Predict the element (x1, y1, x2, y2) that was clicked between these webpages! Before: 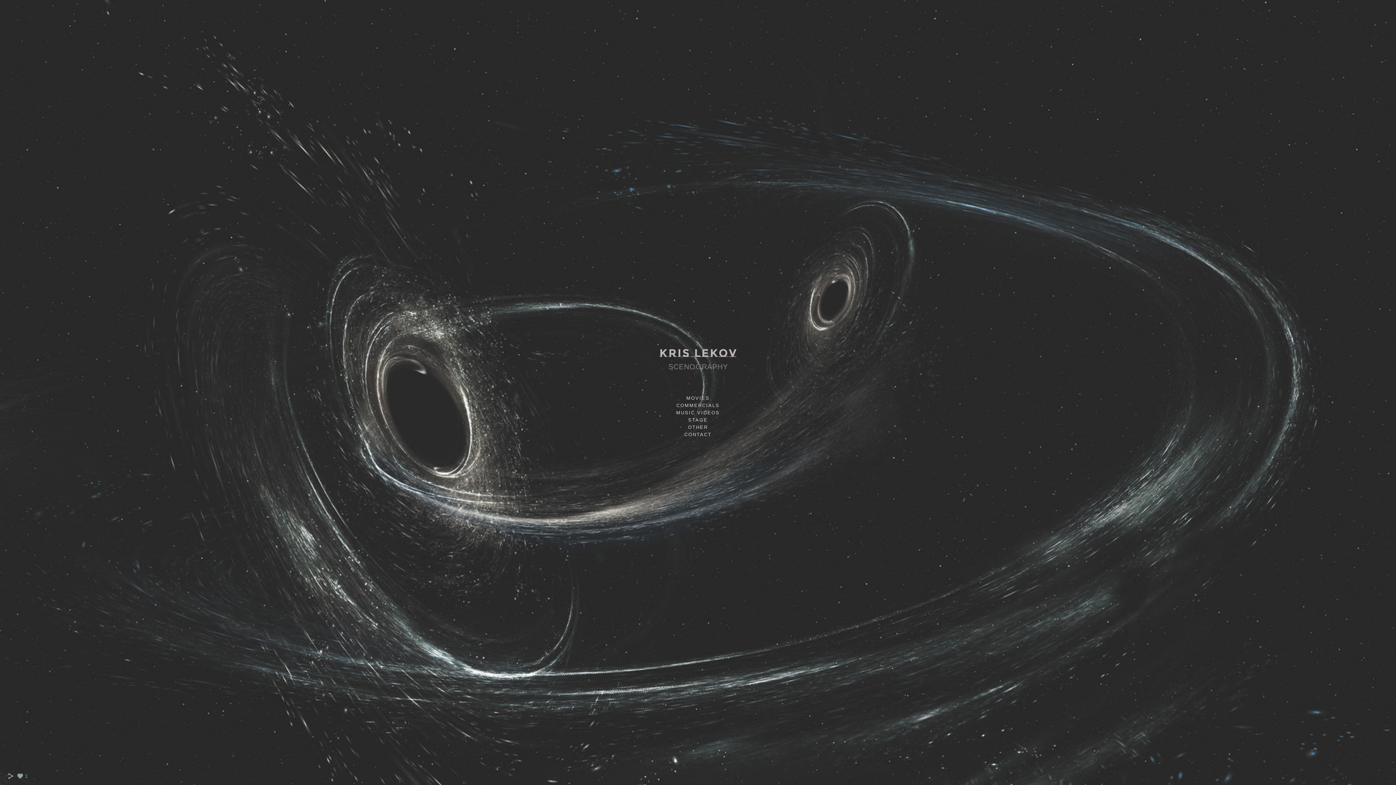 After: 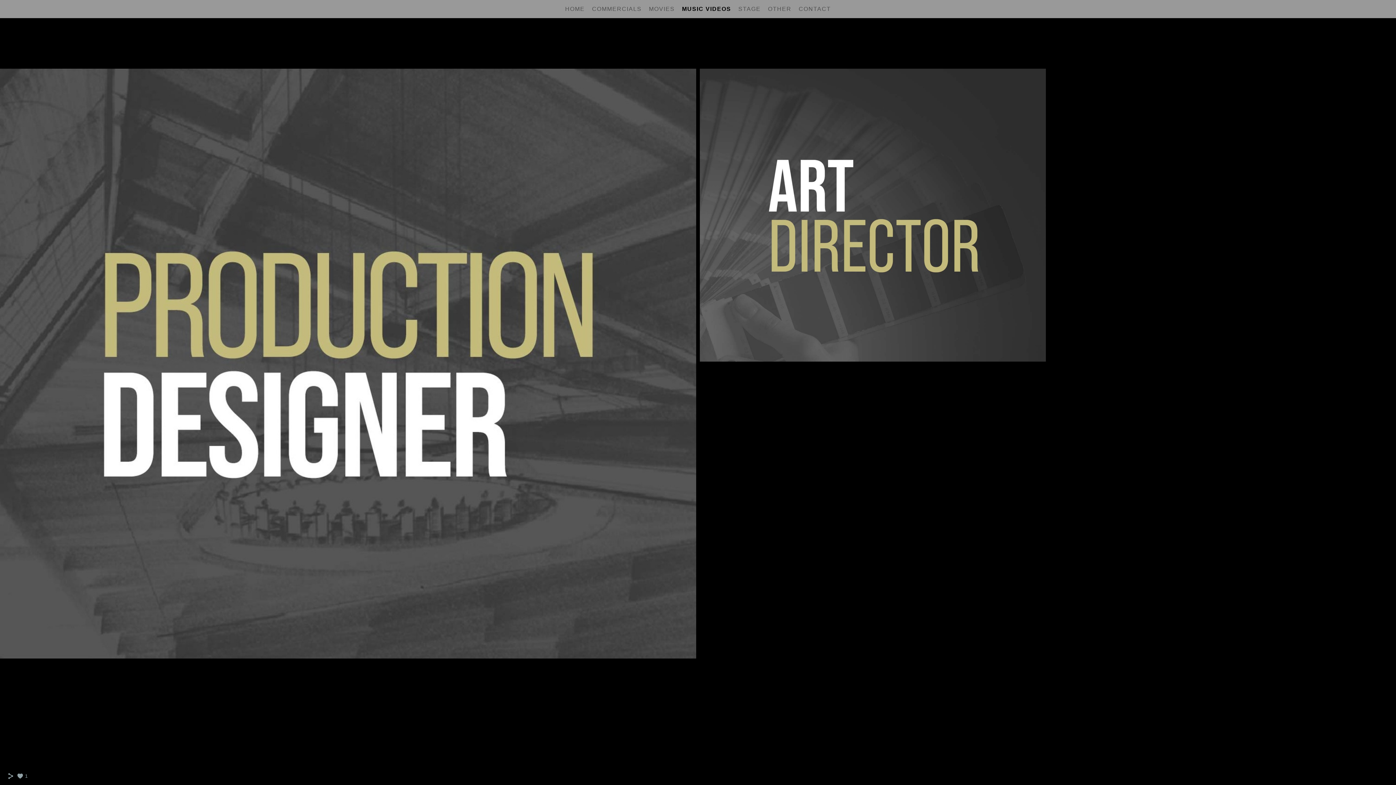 Action: label: MUSIC VIDEOS bbox: (676, 410, 719, 415)